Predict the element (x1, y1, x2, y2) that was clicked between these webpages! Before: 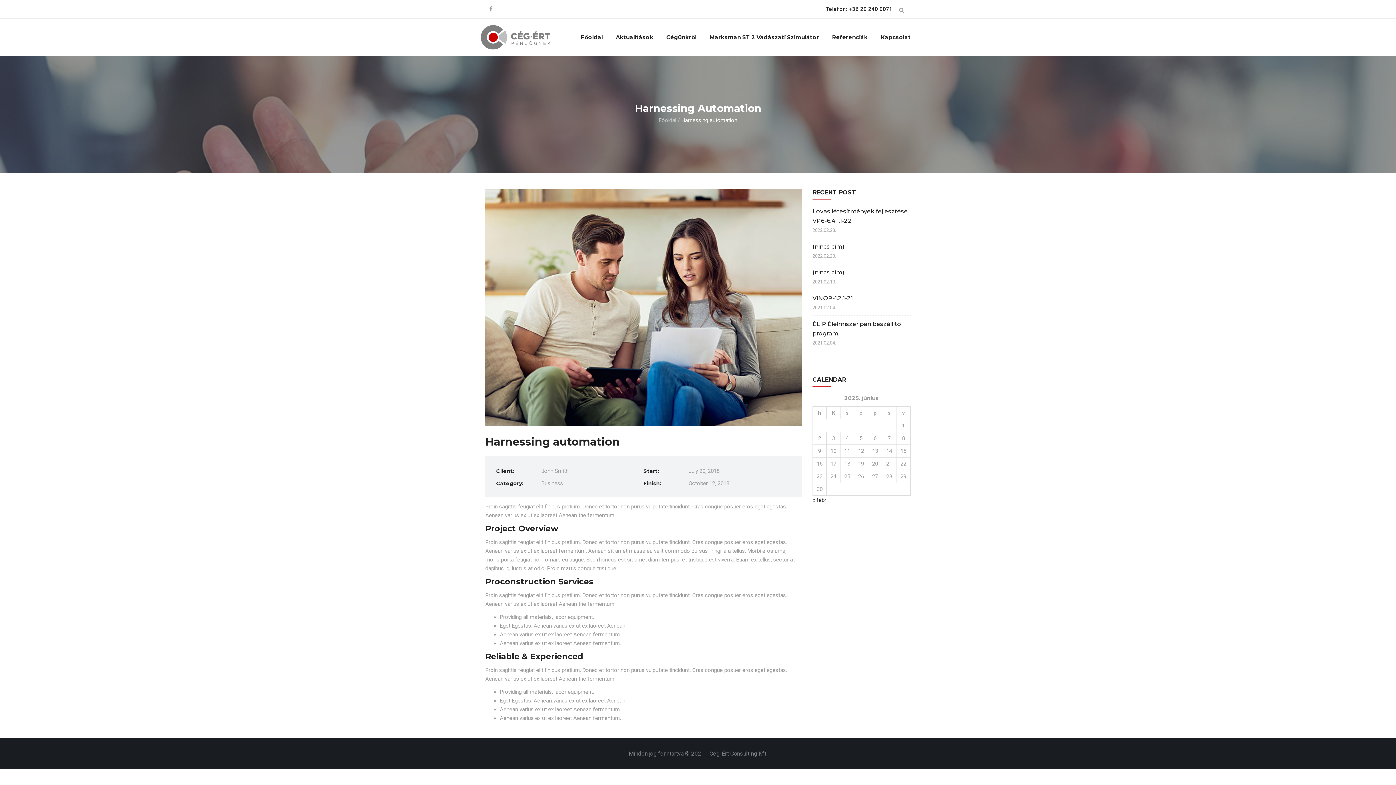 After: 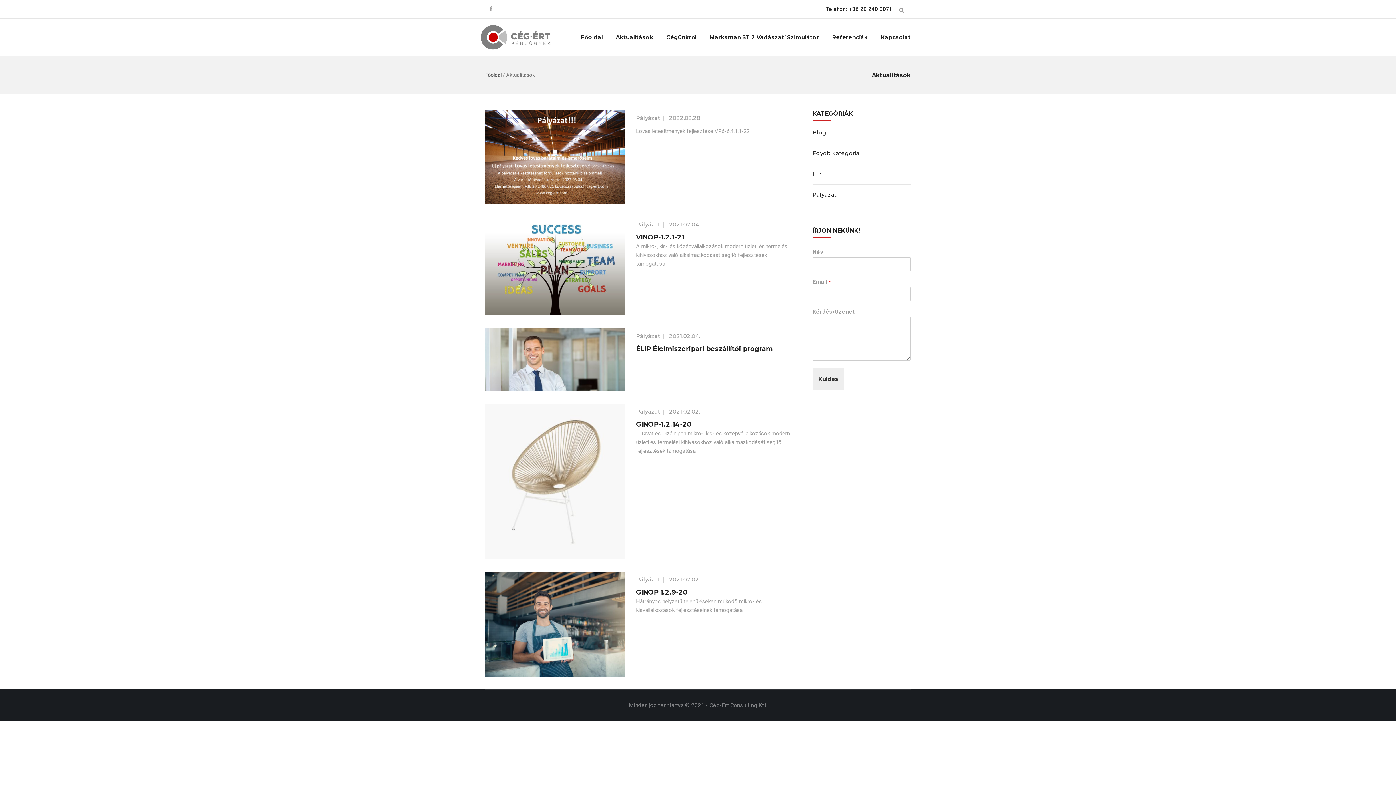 Action: bbox: (609, 18, 659, 56) label: Aktualitások